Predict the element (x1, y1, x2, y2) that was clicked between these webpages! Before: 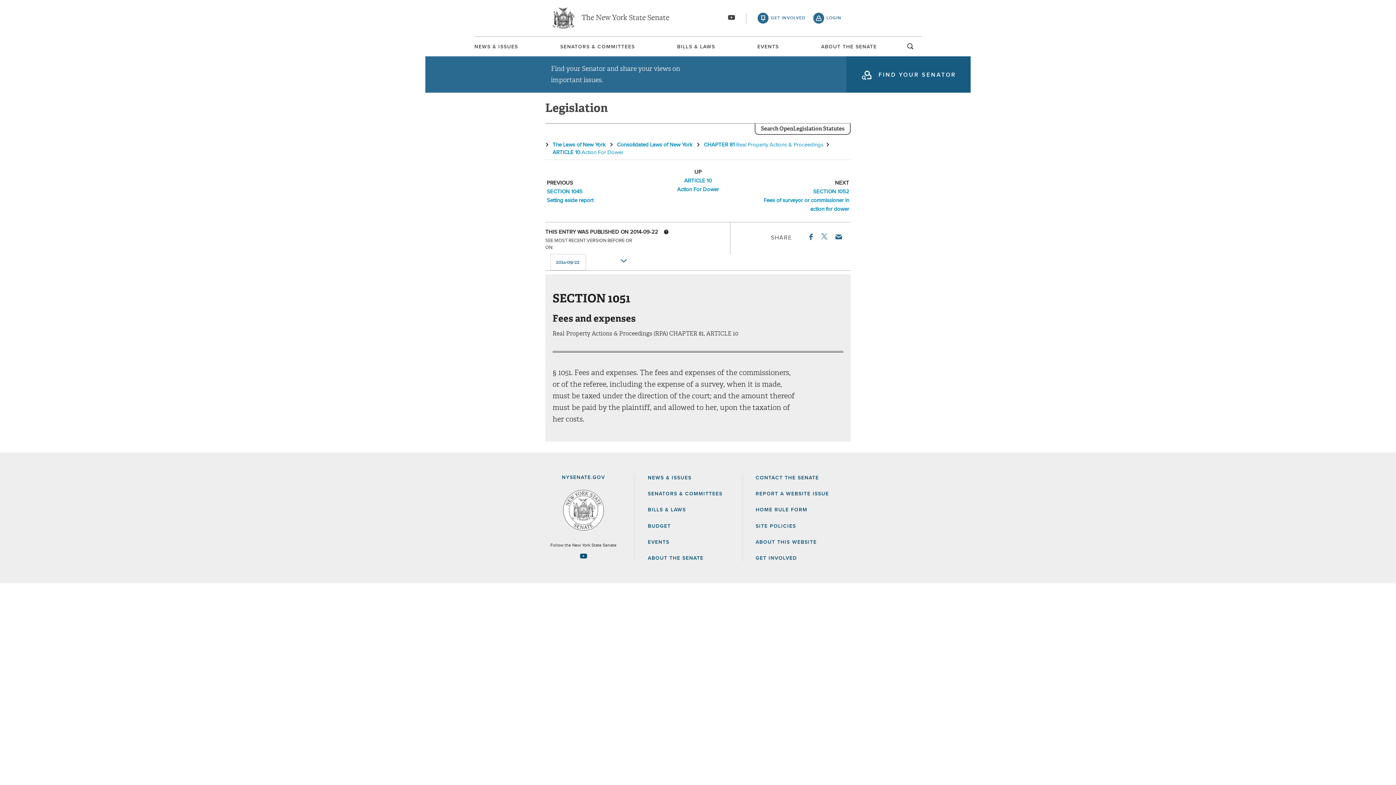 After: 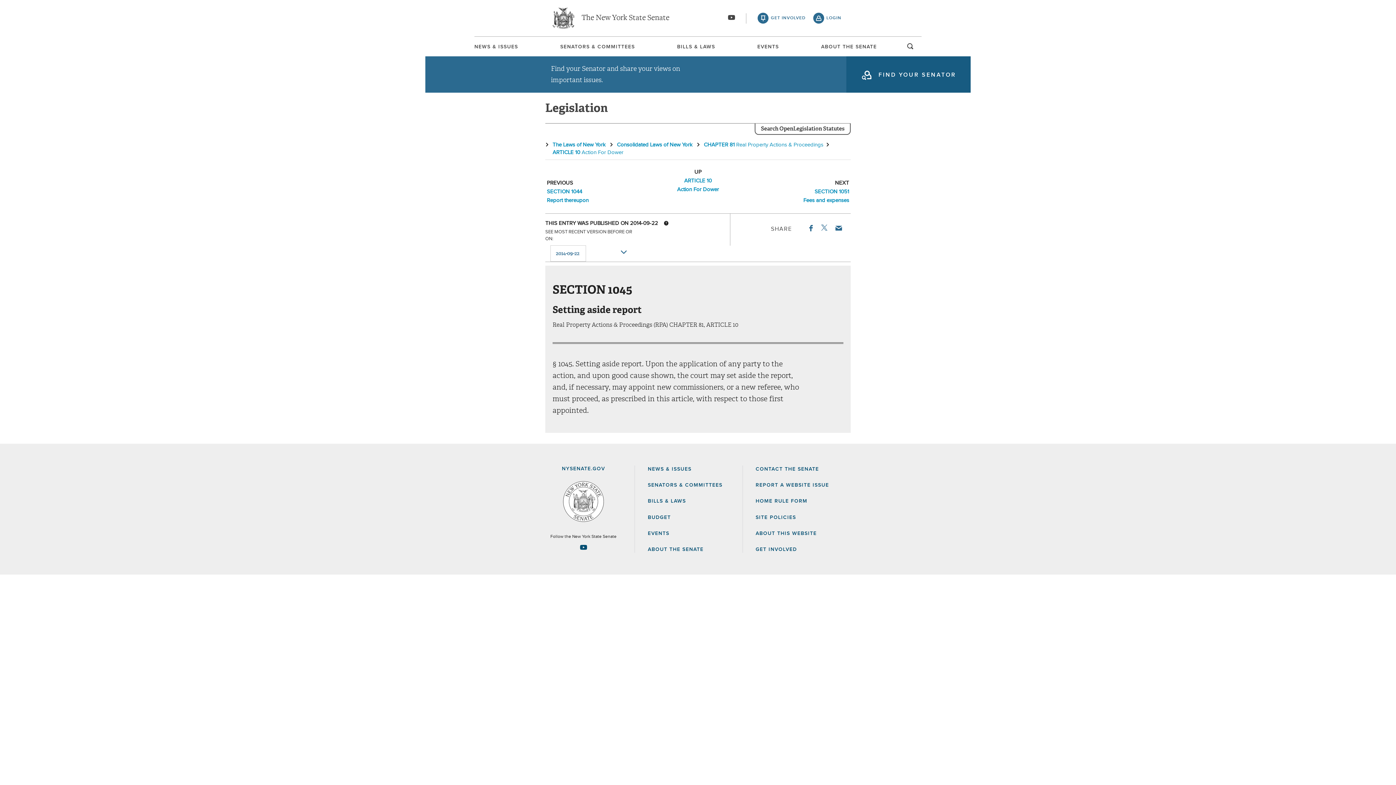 Action: bbox: (546, 187, 644, 205) label: SECTION 1045
Setting aside report